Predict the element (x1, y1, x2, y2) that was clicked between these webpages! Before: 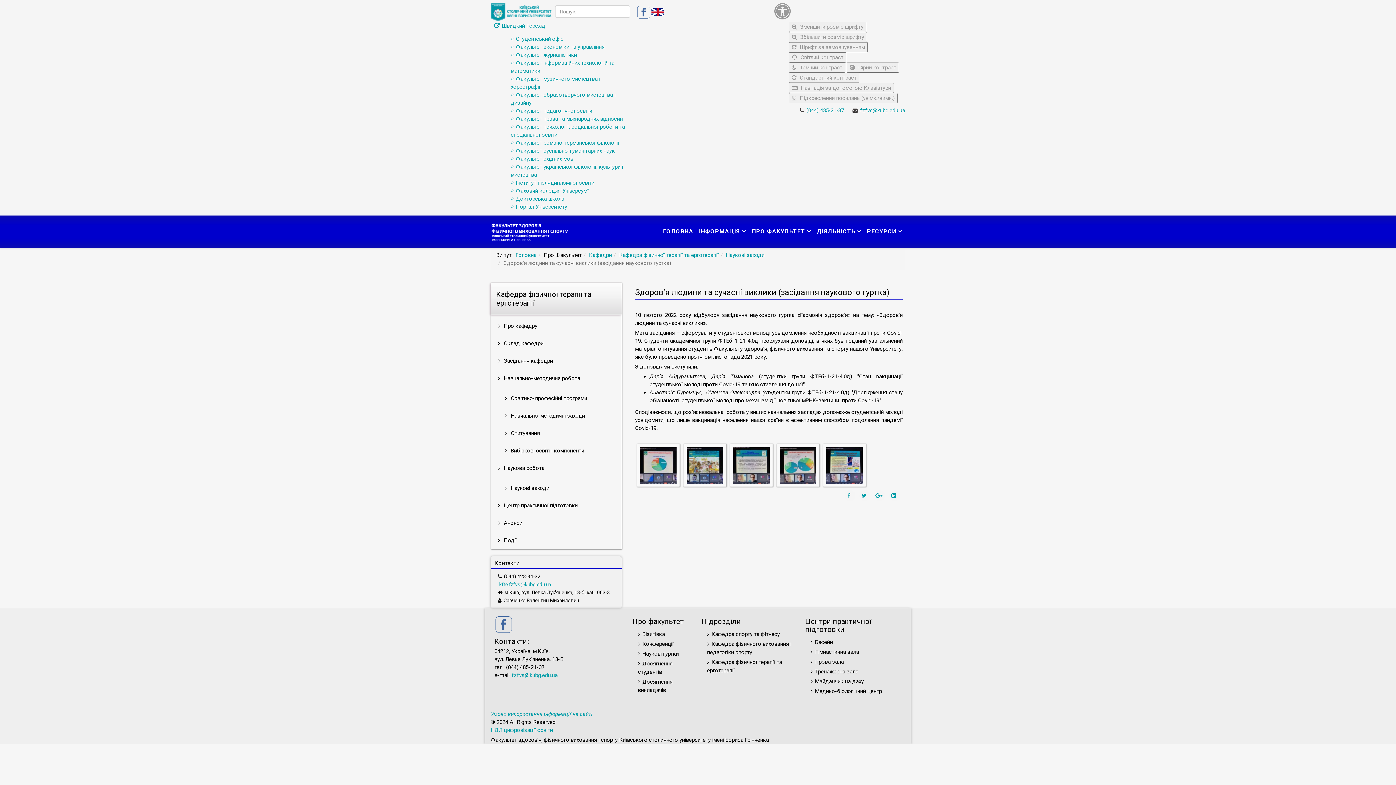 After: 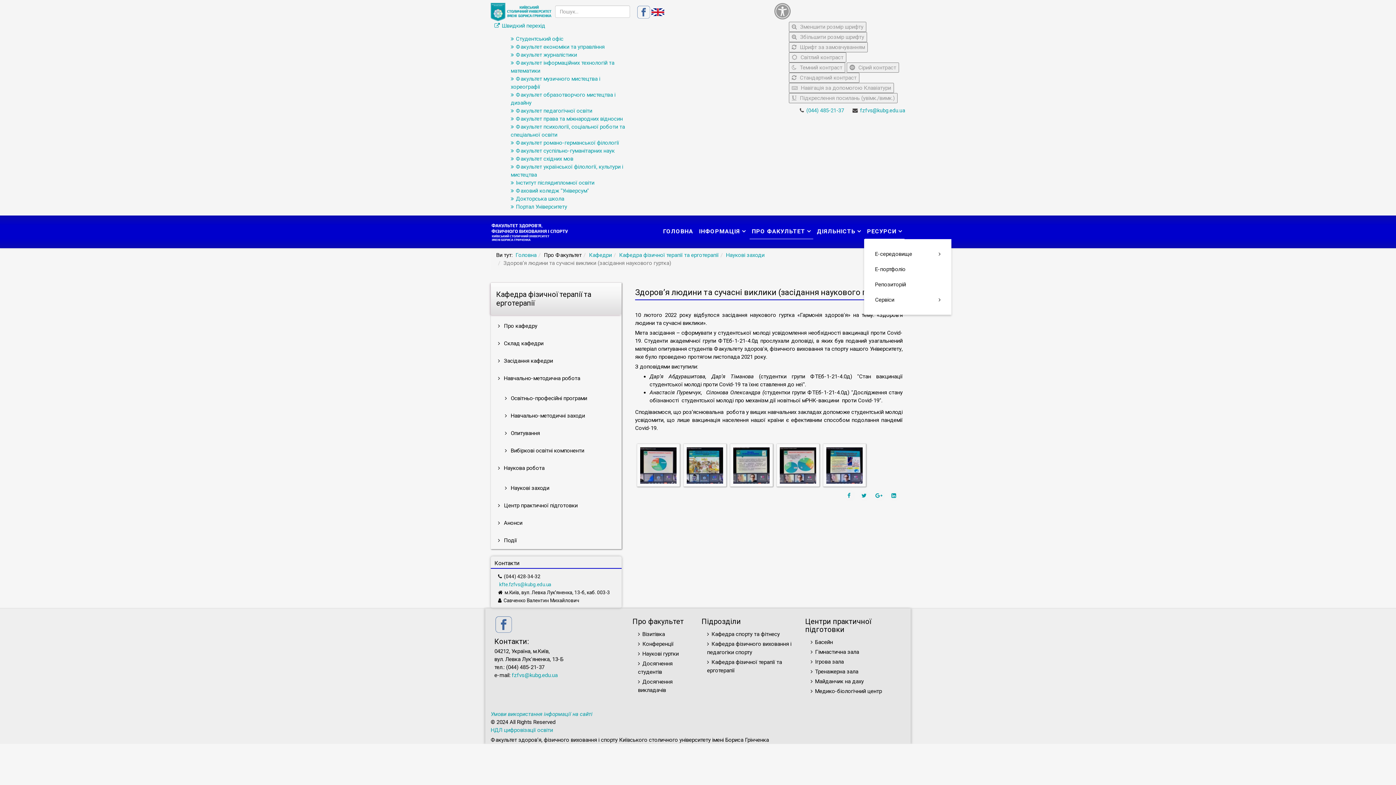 Action: bbox: (865, 224, 904, 238) label: РЕСУРСИ